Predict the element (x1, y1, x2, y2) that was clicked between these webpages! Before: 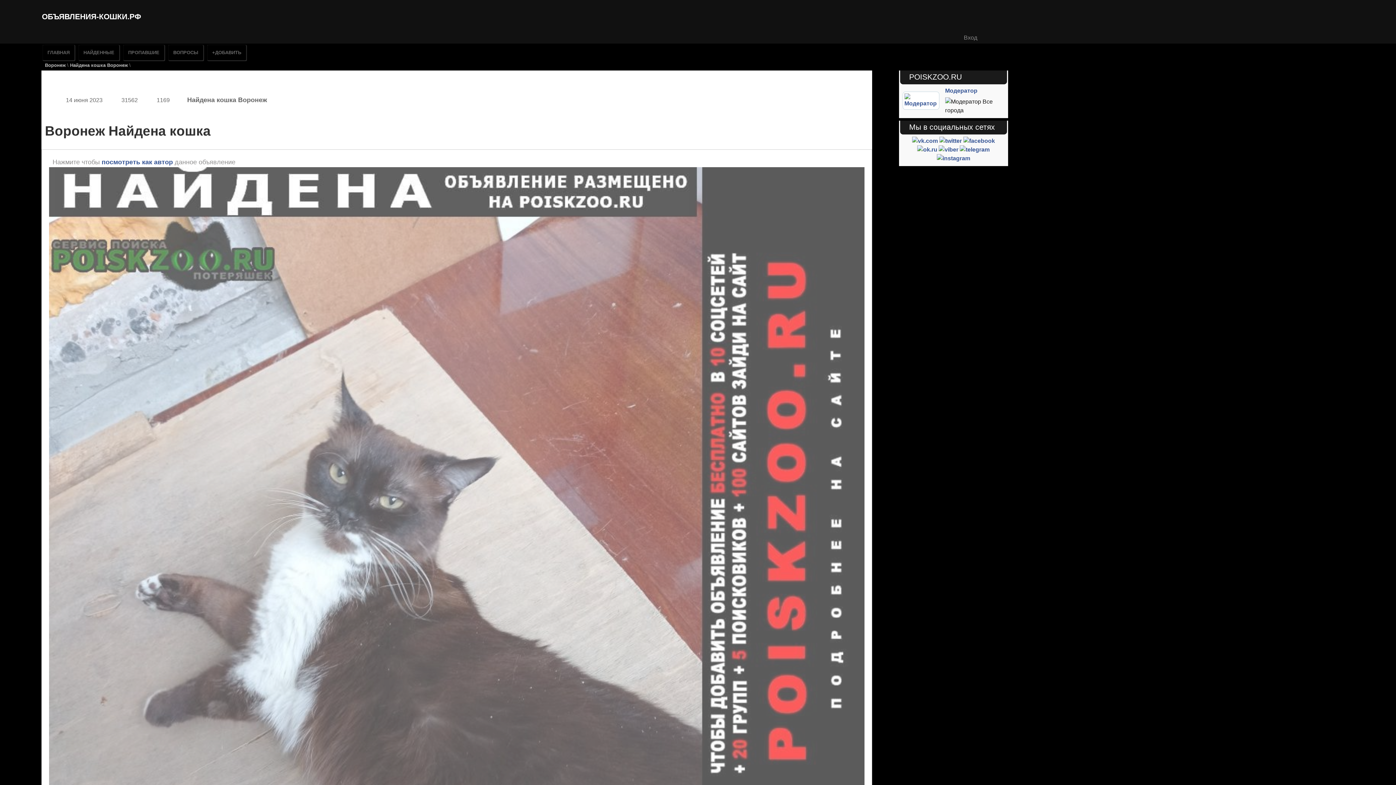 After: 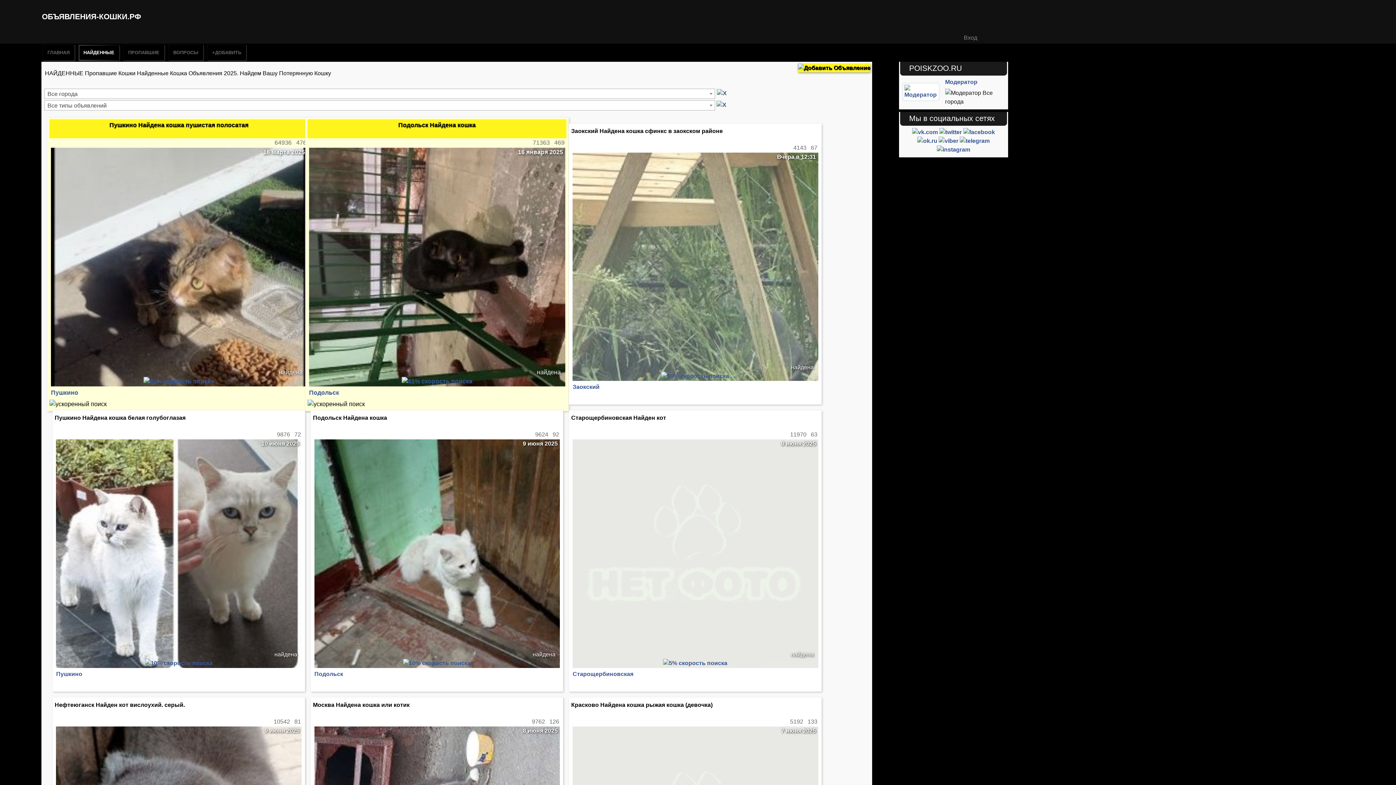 Action: bbox: (78, 45, 119, 60) label: НАЙДЕННЫЕ